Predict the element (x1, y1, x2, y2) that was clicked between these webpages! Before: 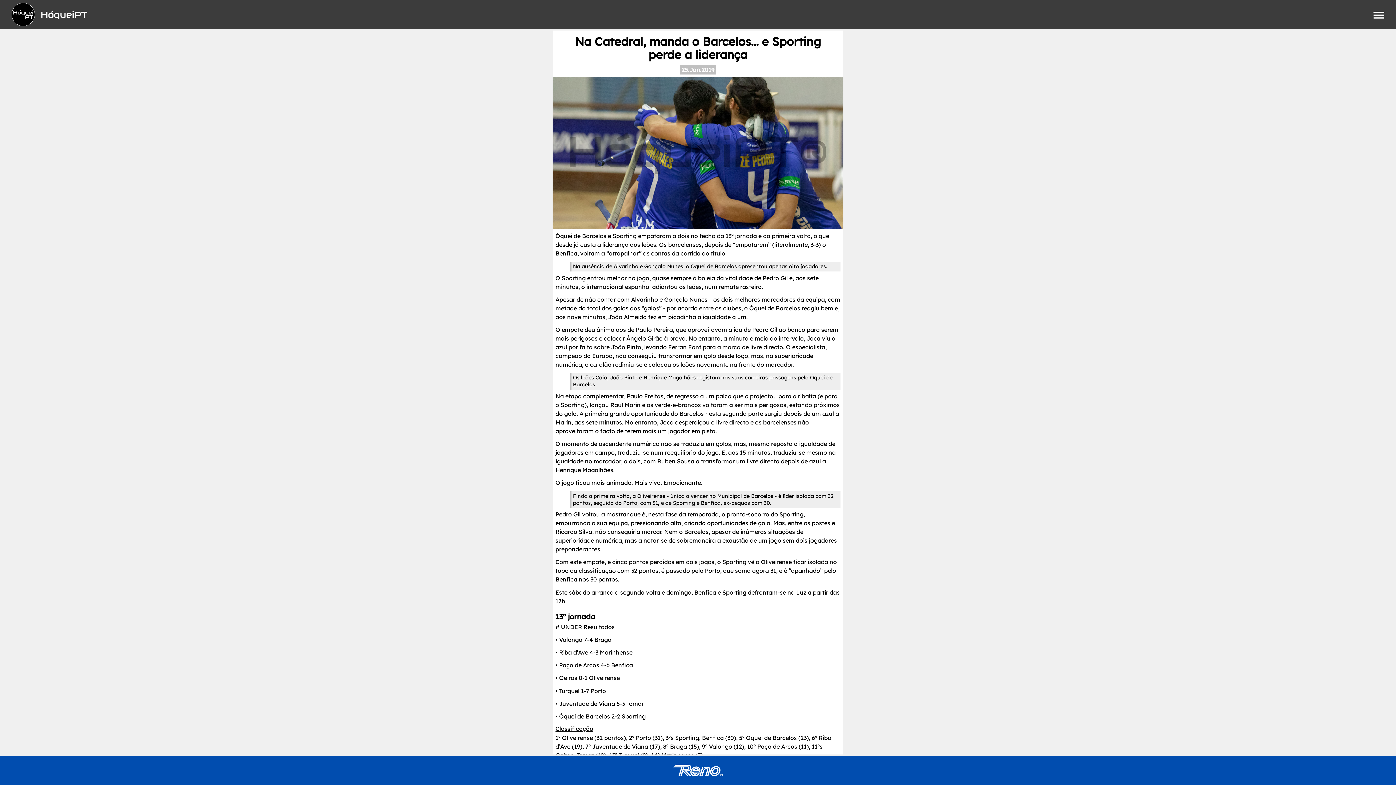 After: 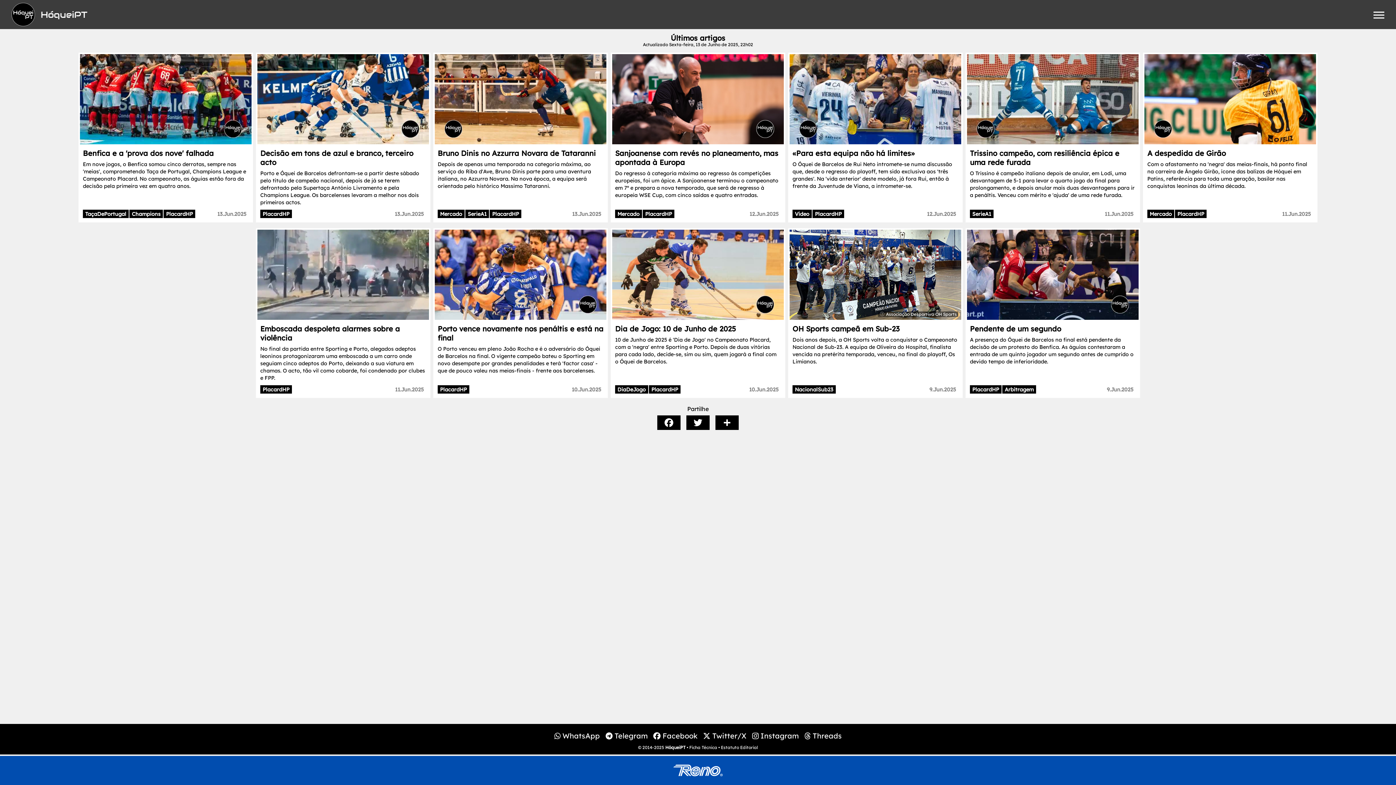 Action: bbox: (11, 2, 87, 26) label: HóqueiPT